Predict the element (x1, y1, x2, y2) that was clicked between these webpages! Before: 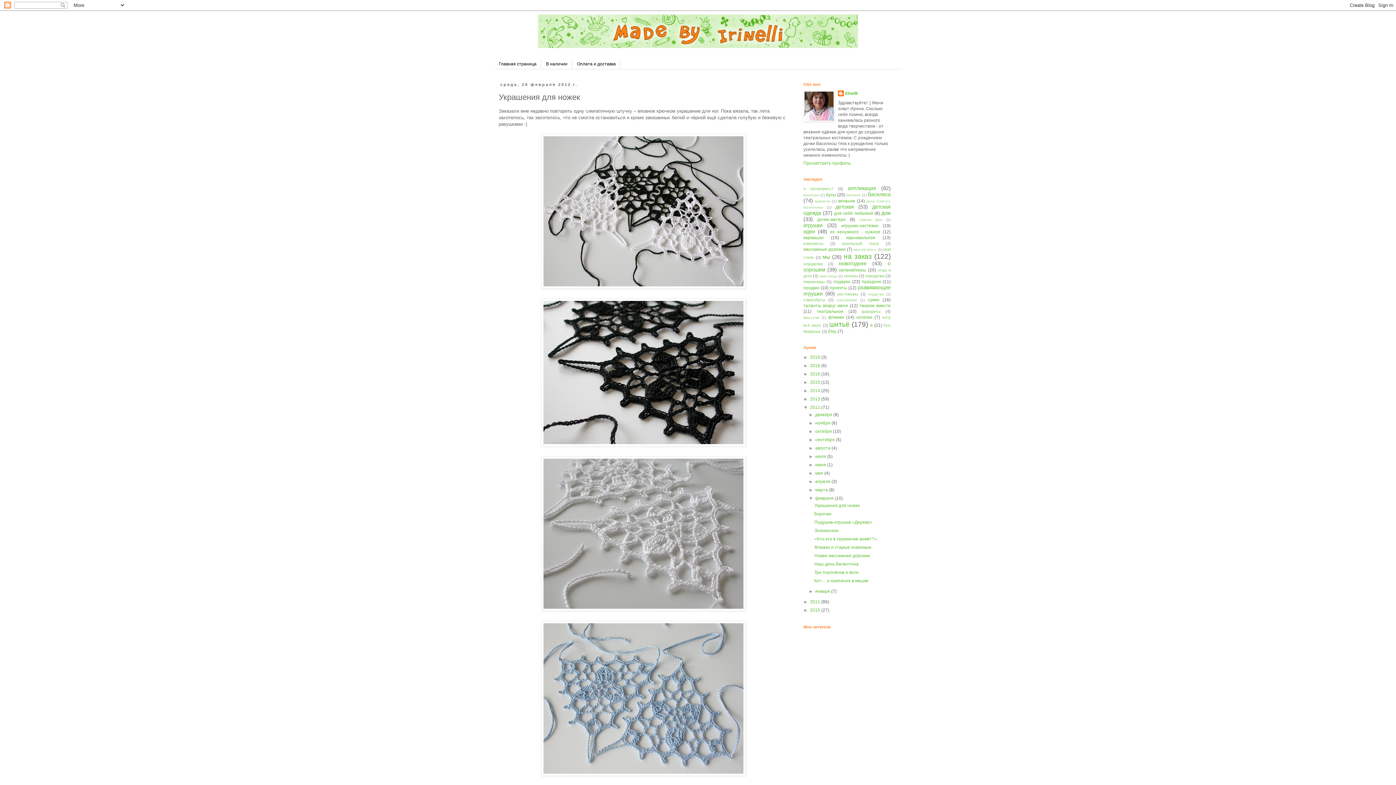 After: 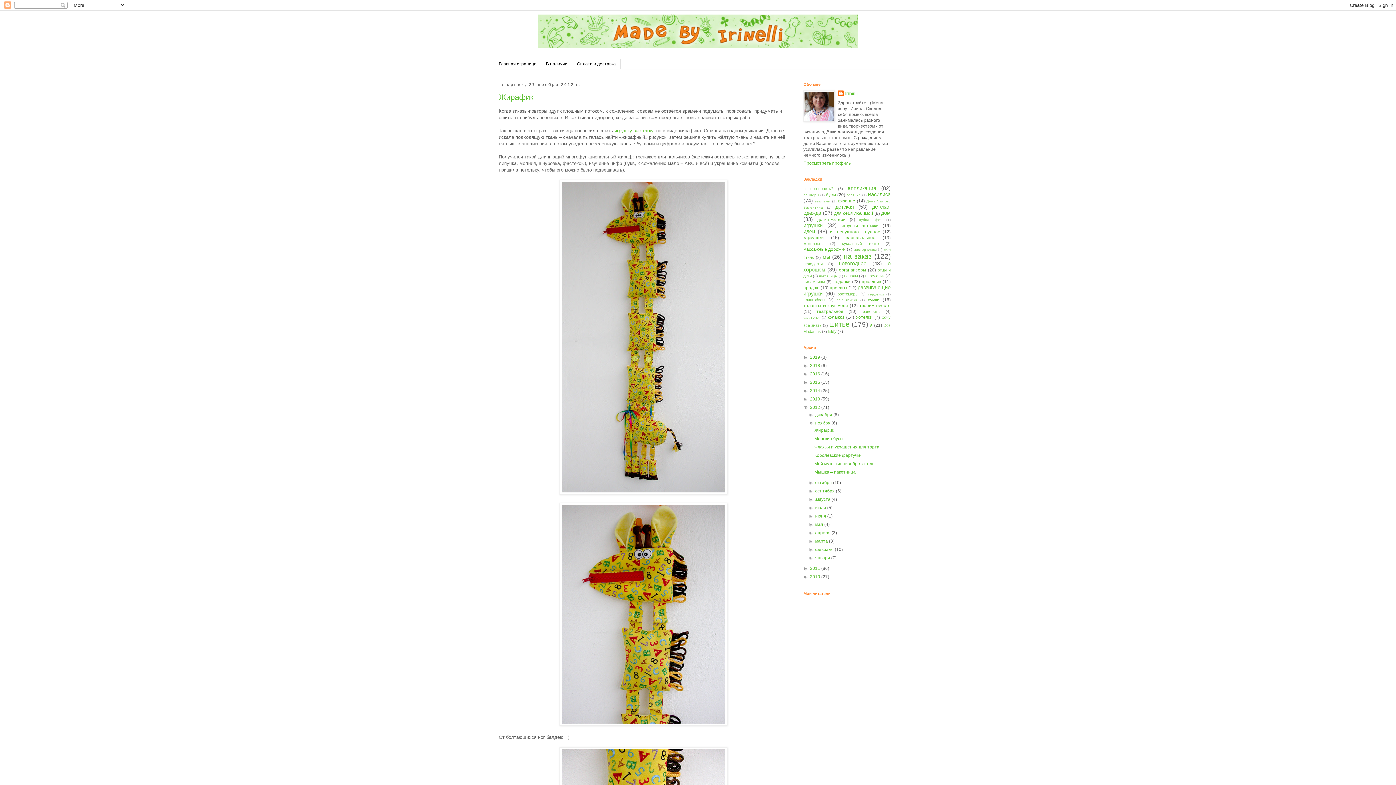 Action: label: ноября  bbox: (815, 420, 831, 425)